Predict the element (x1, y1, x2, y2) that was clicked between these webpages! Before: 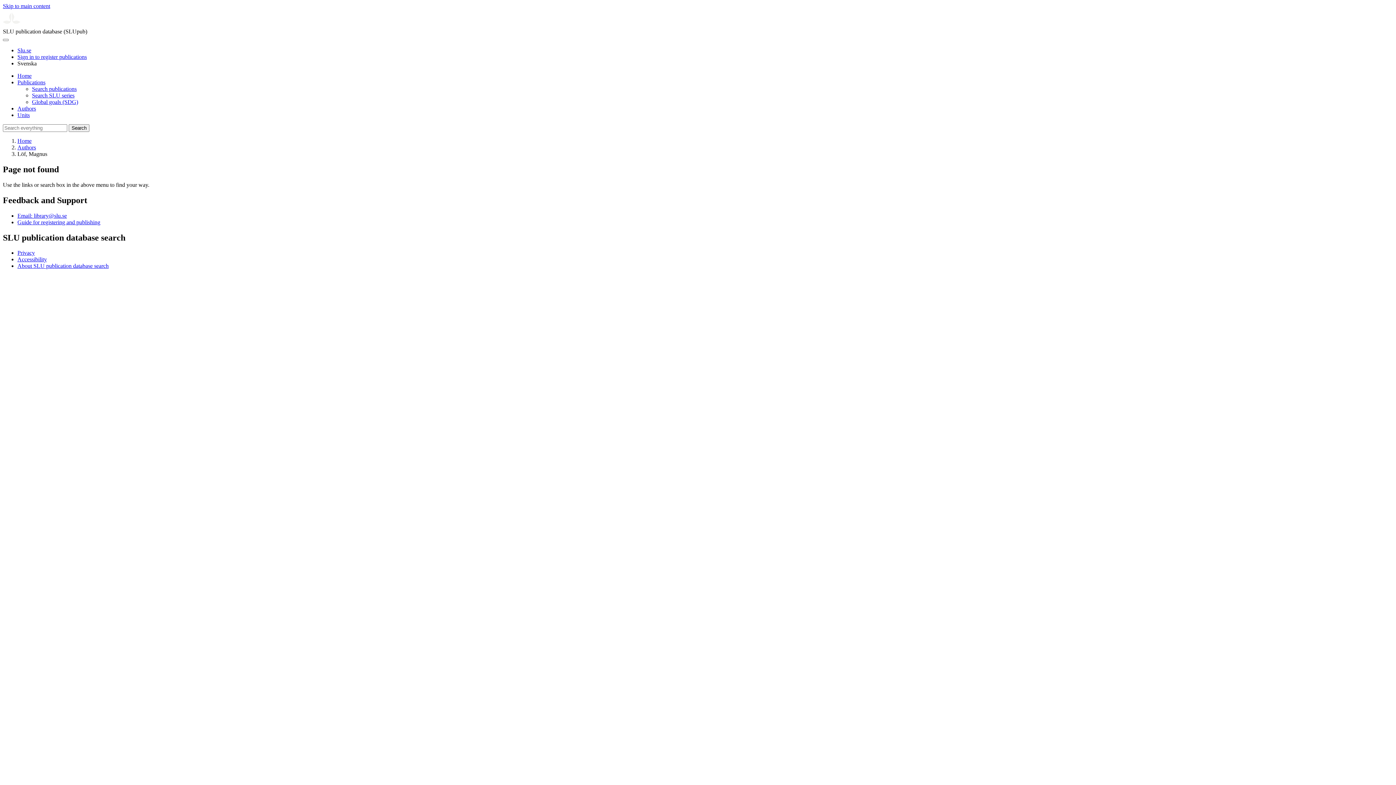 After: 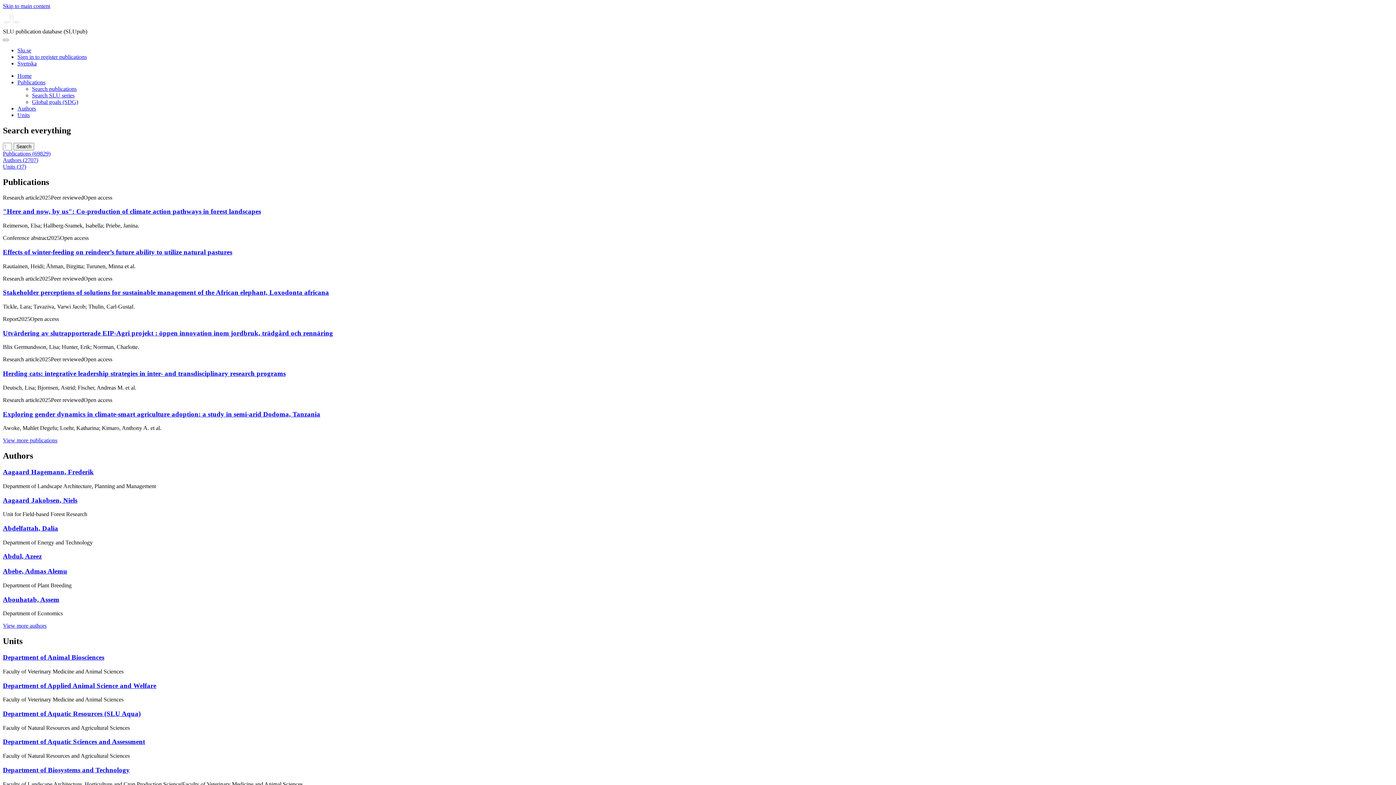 Action: bbox: (17, 137, 31, 144) label: Home